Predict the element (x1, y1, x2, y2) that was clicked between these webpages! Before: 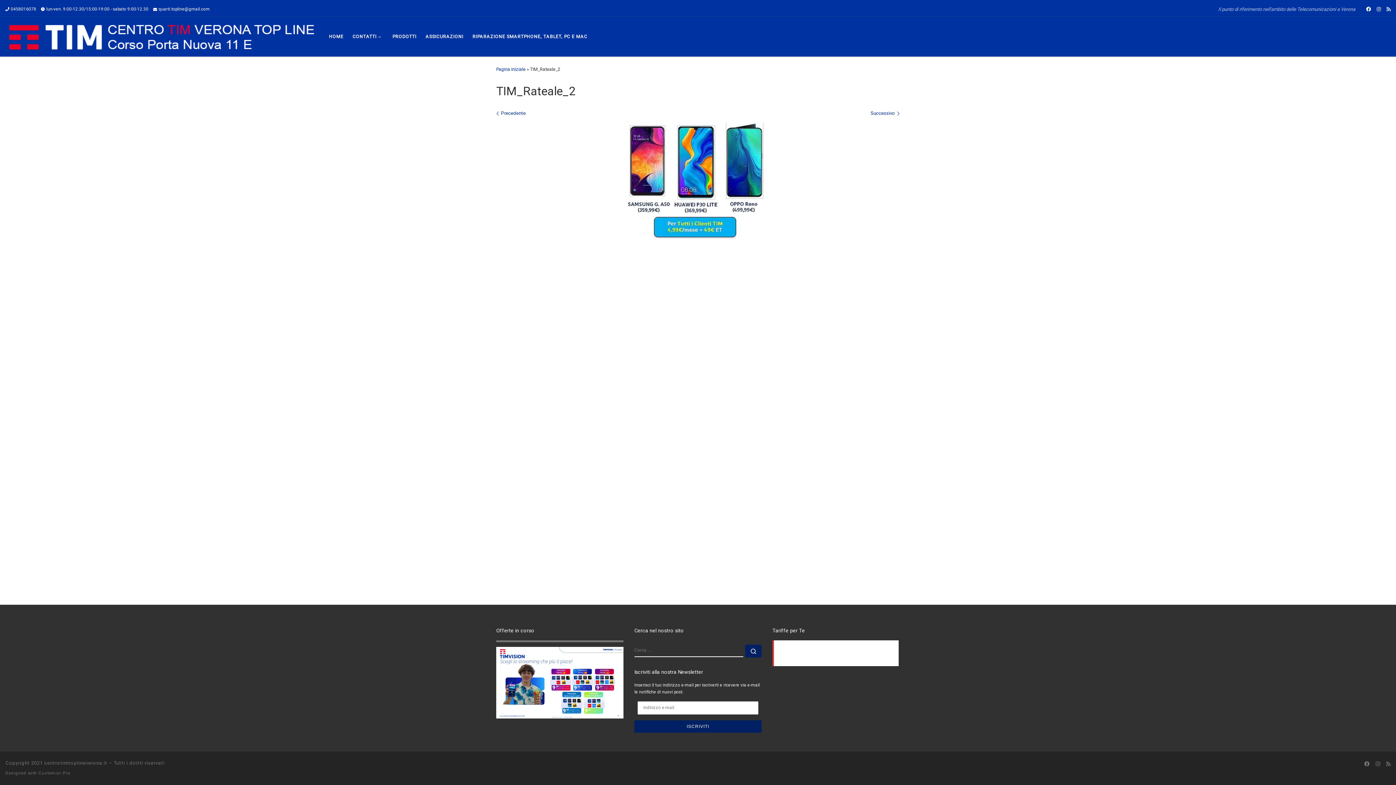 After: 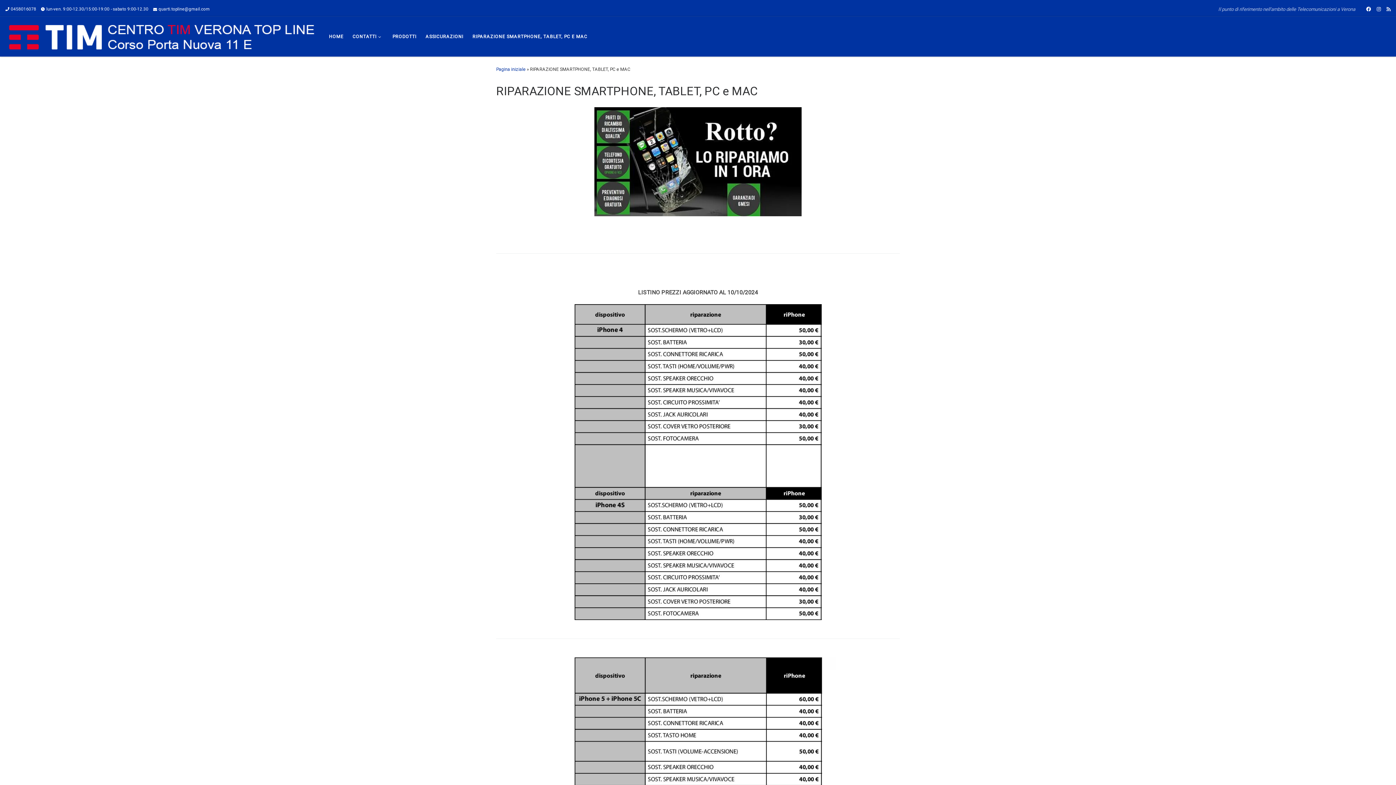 Action: label: RIPARAZIONE SMARTPHONE, TABLET, PC E MAC bbox: (470, 29, 589, 43)